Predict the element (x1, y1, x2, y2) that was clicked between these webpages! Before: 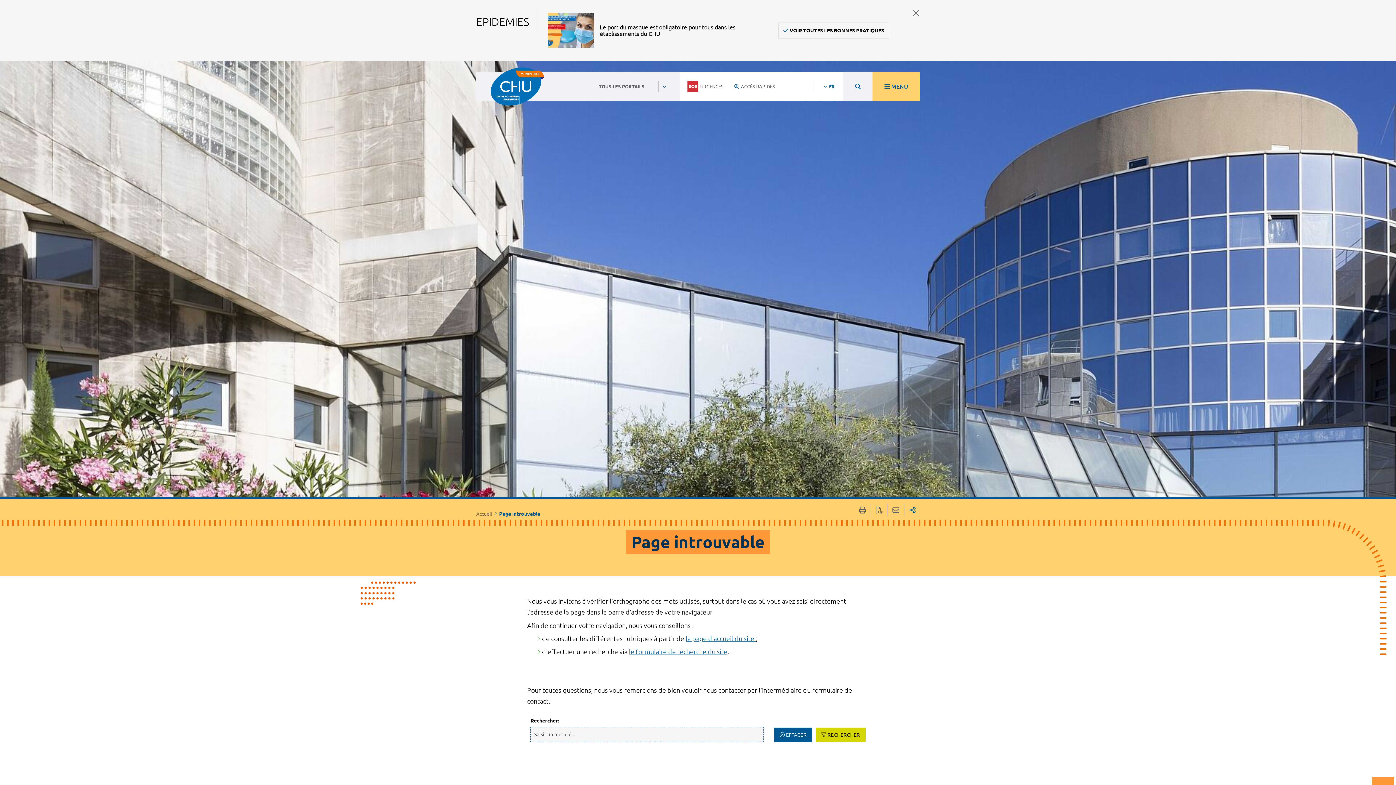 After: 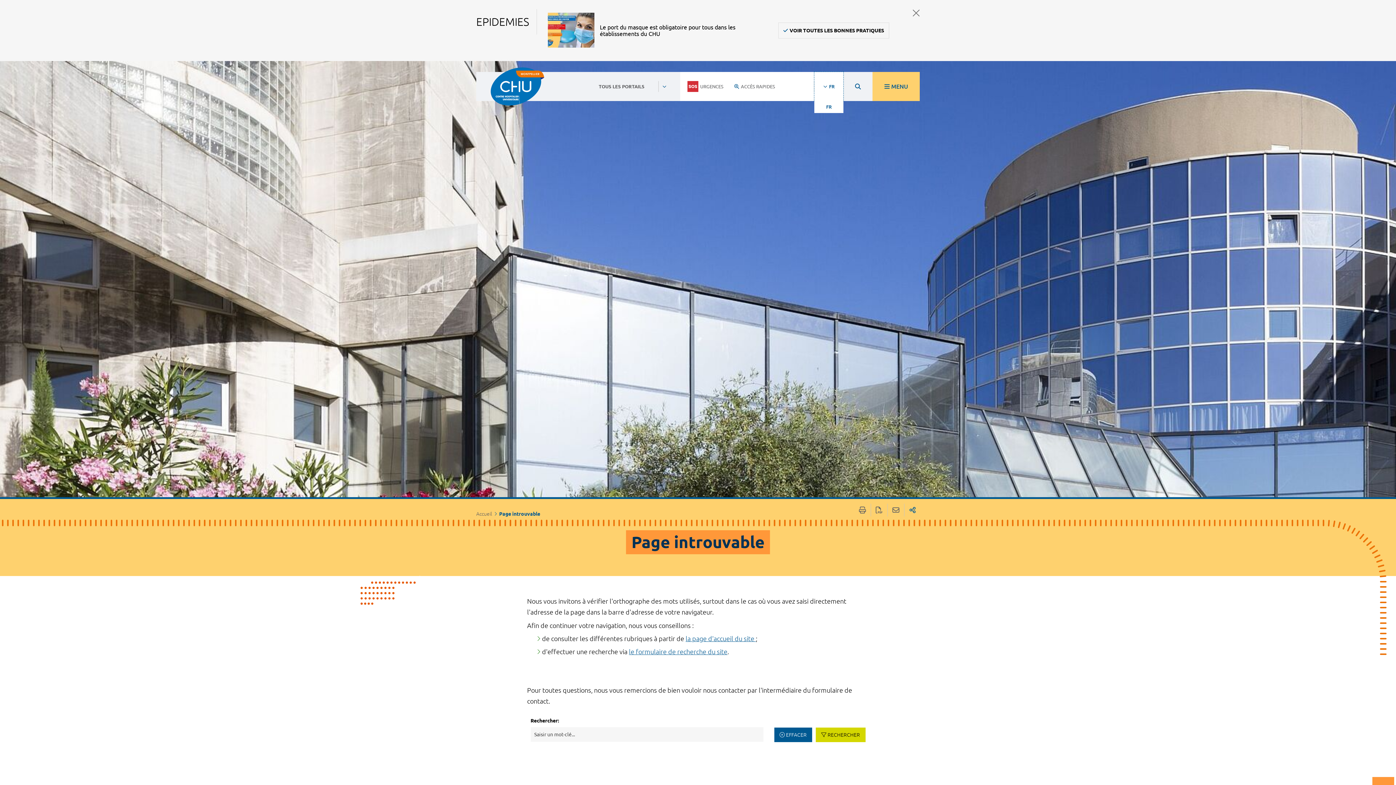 Action: label: FR bbox: (814, 72, 843, 101)